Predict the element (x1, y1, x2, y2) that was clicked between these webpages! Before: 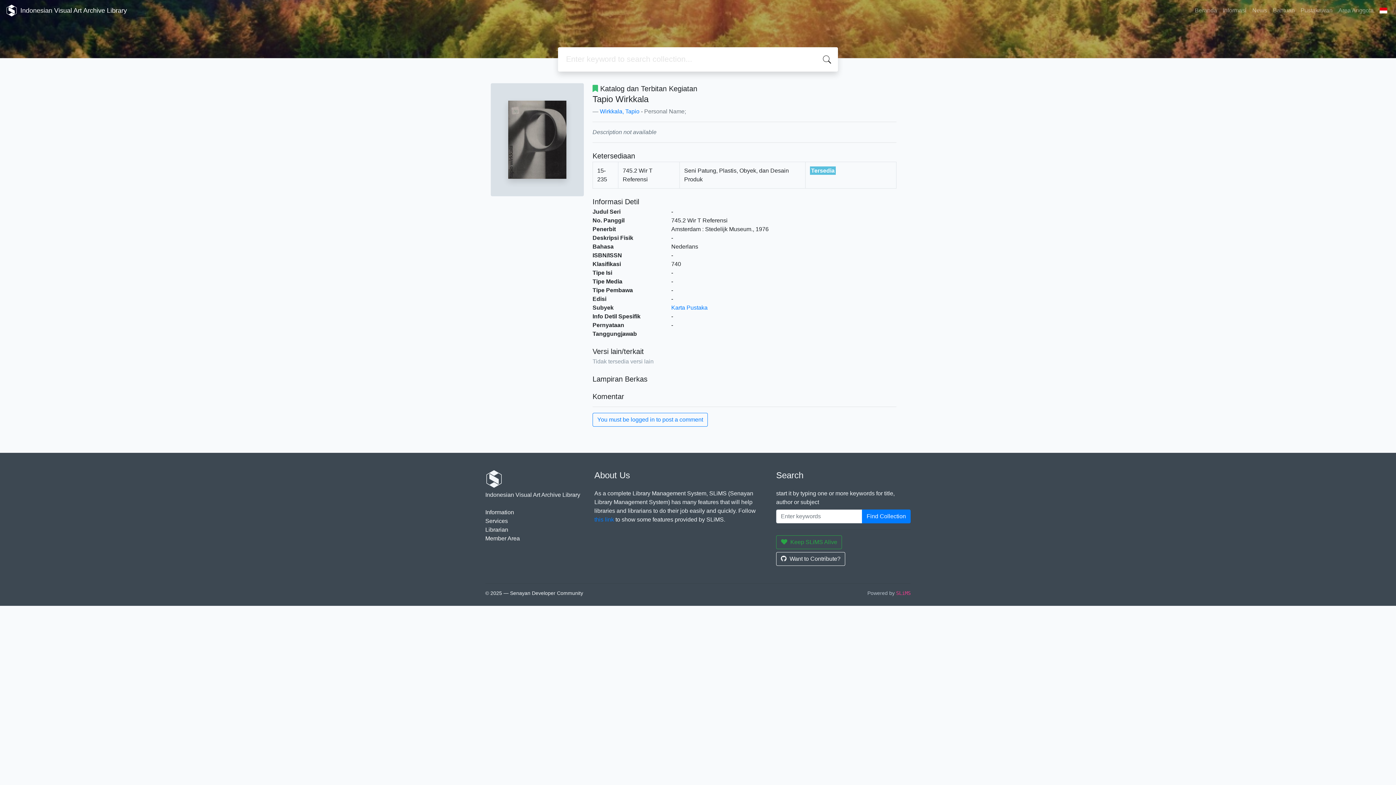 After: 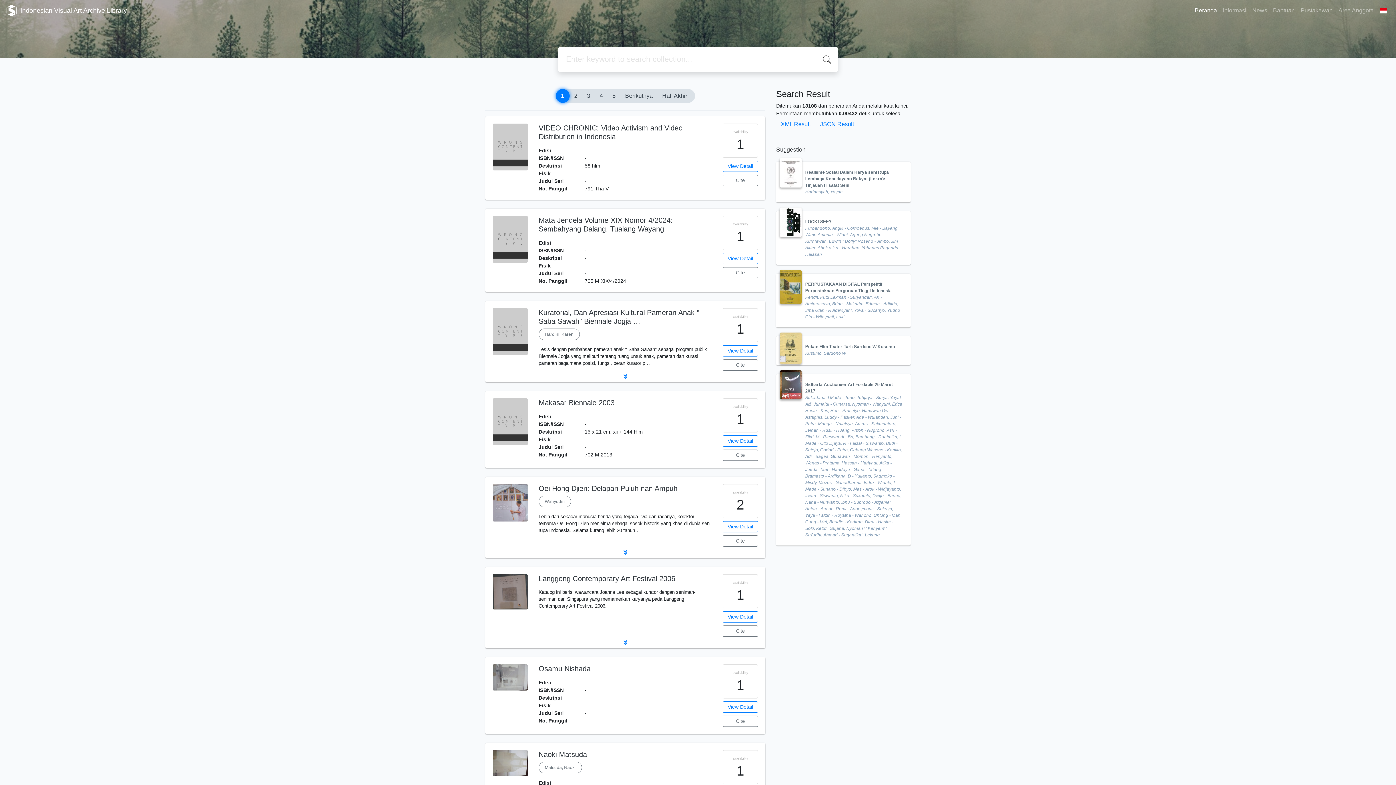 Action: bbox: (862, 509, 910, 523) label: Find Collection